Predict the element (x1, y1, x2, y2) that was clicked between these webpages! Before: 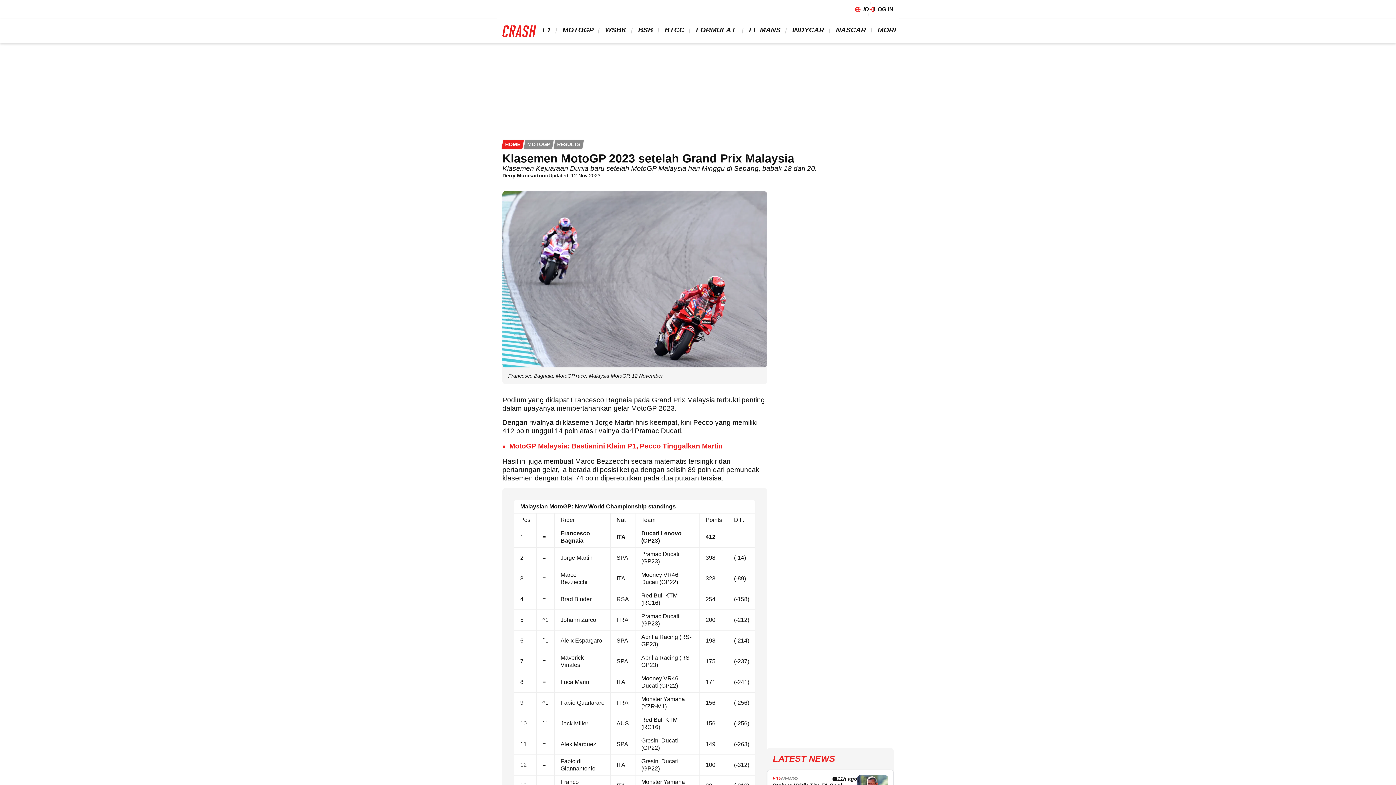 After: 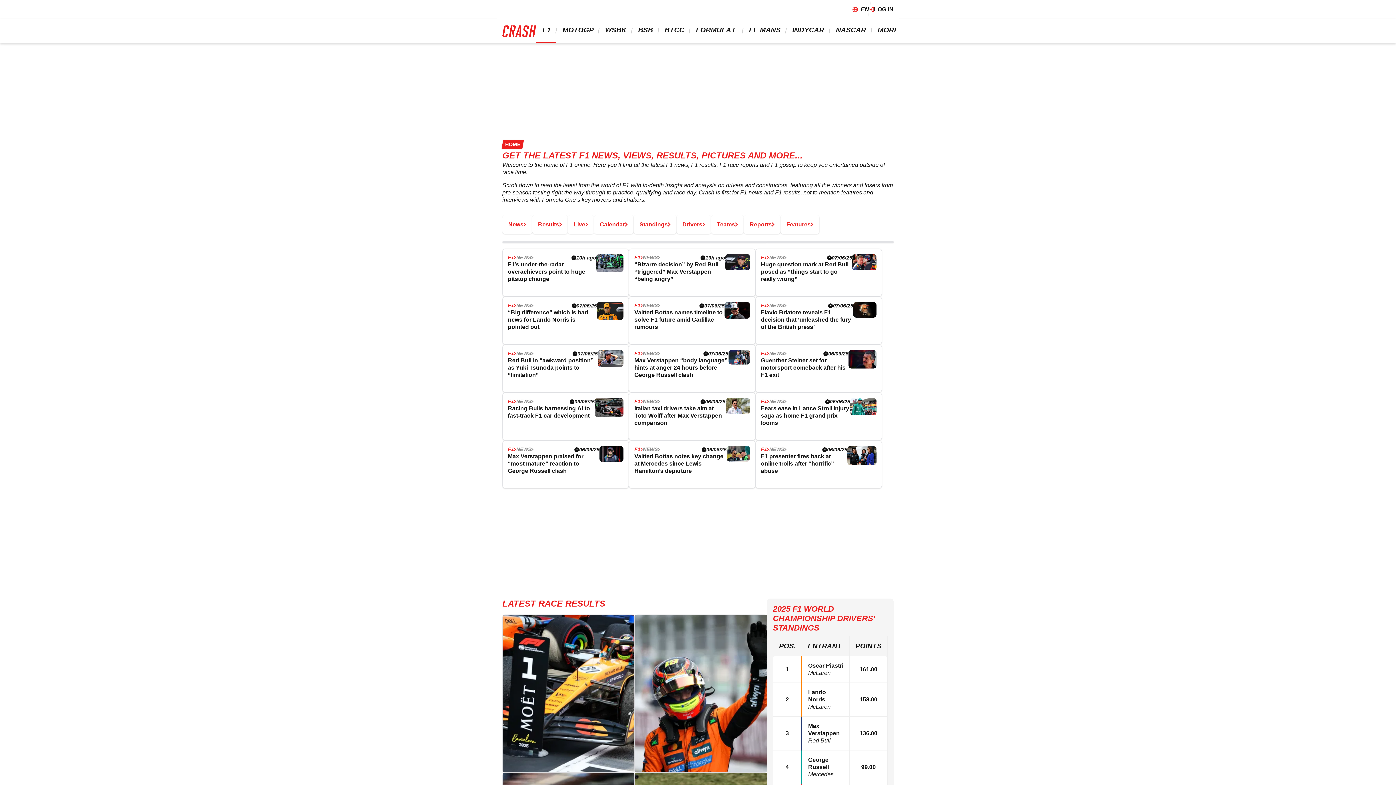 Action: label: F1 bbox: (772, 775, 781, 782)